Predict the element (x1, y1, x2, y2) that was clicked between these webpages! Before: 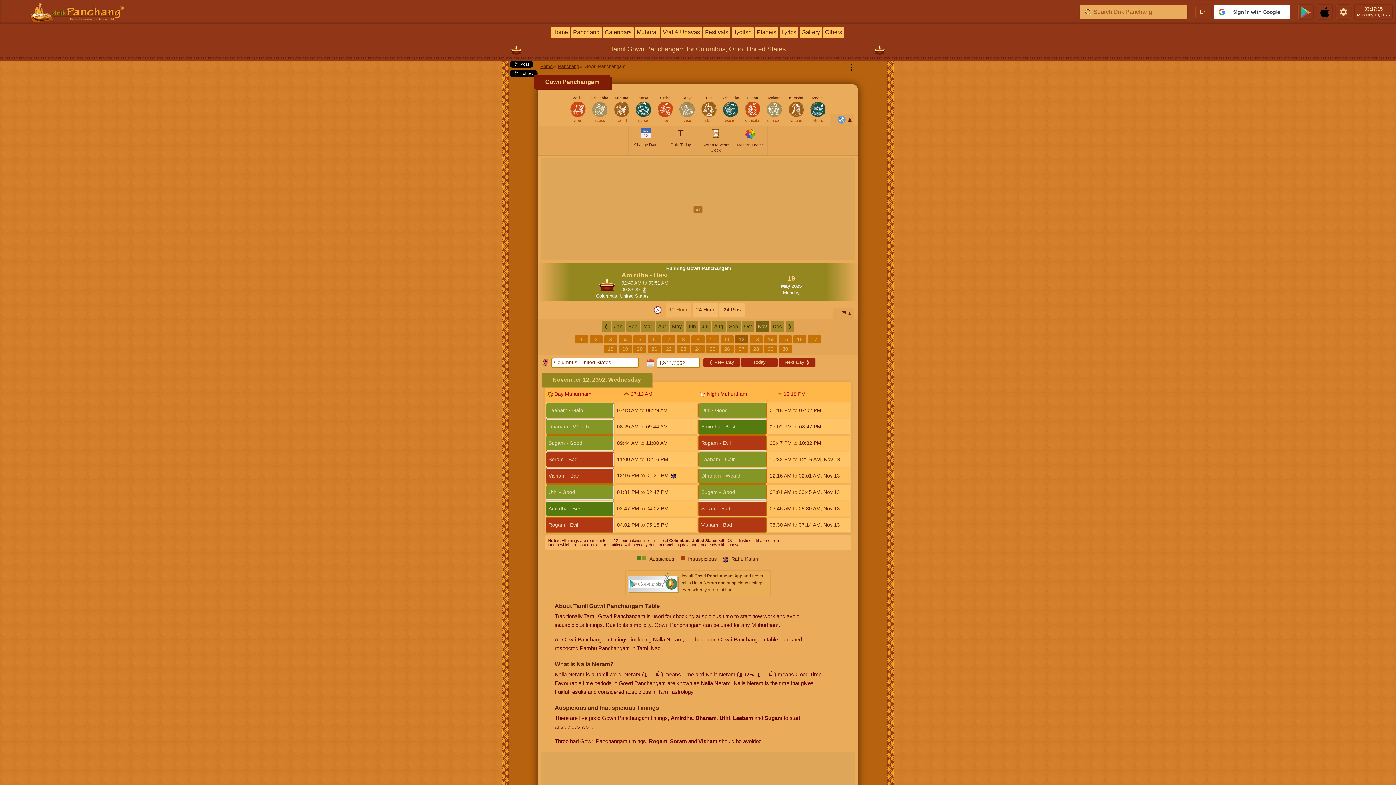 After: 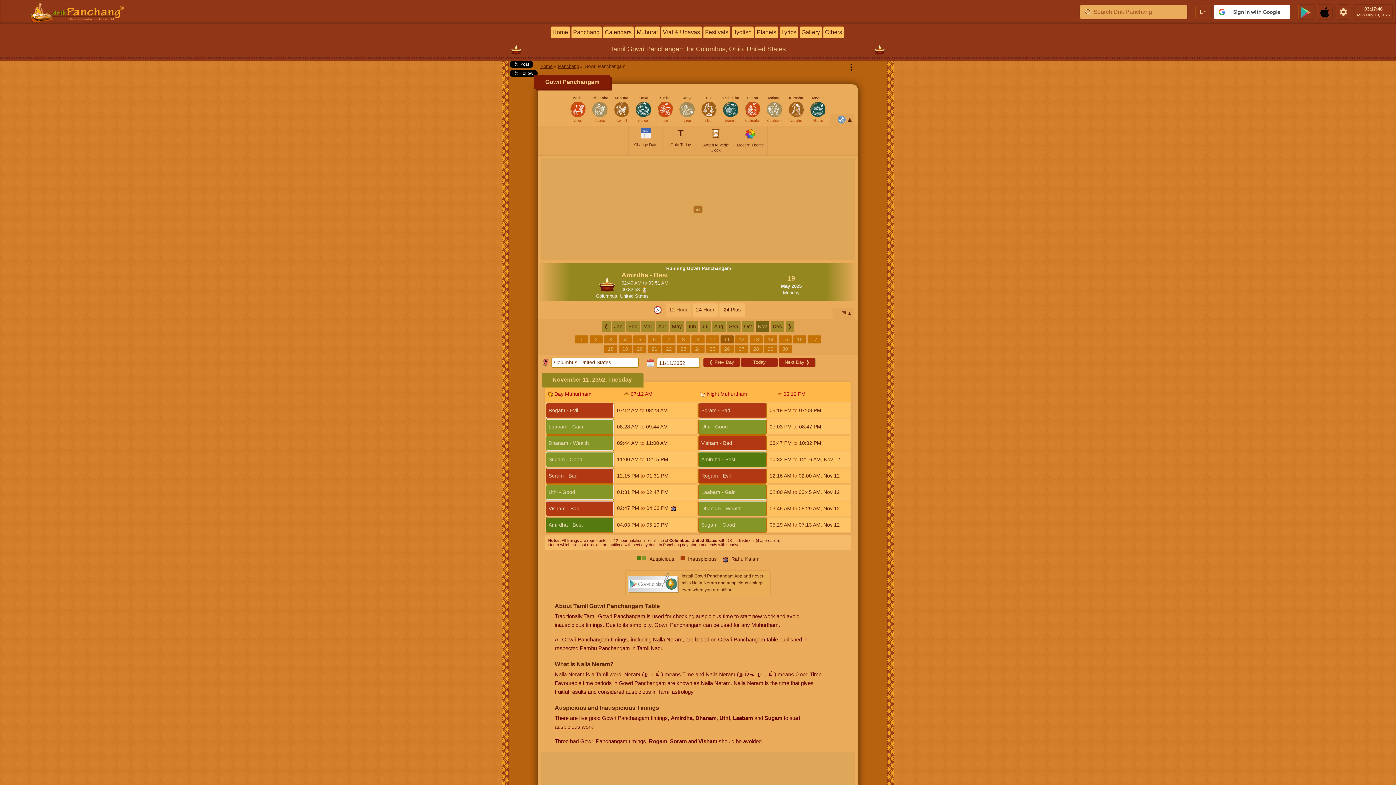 Action: bbox: (703, 358, 740, 366) label: ❮ Prev Day